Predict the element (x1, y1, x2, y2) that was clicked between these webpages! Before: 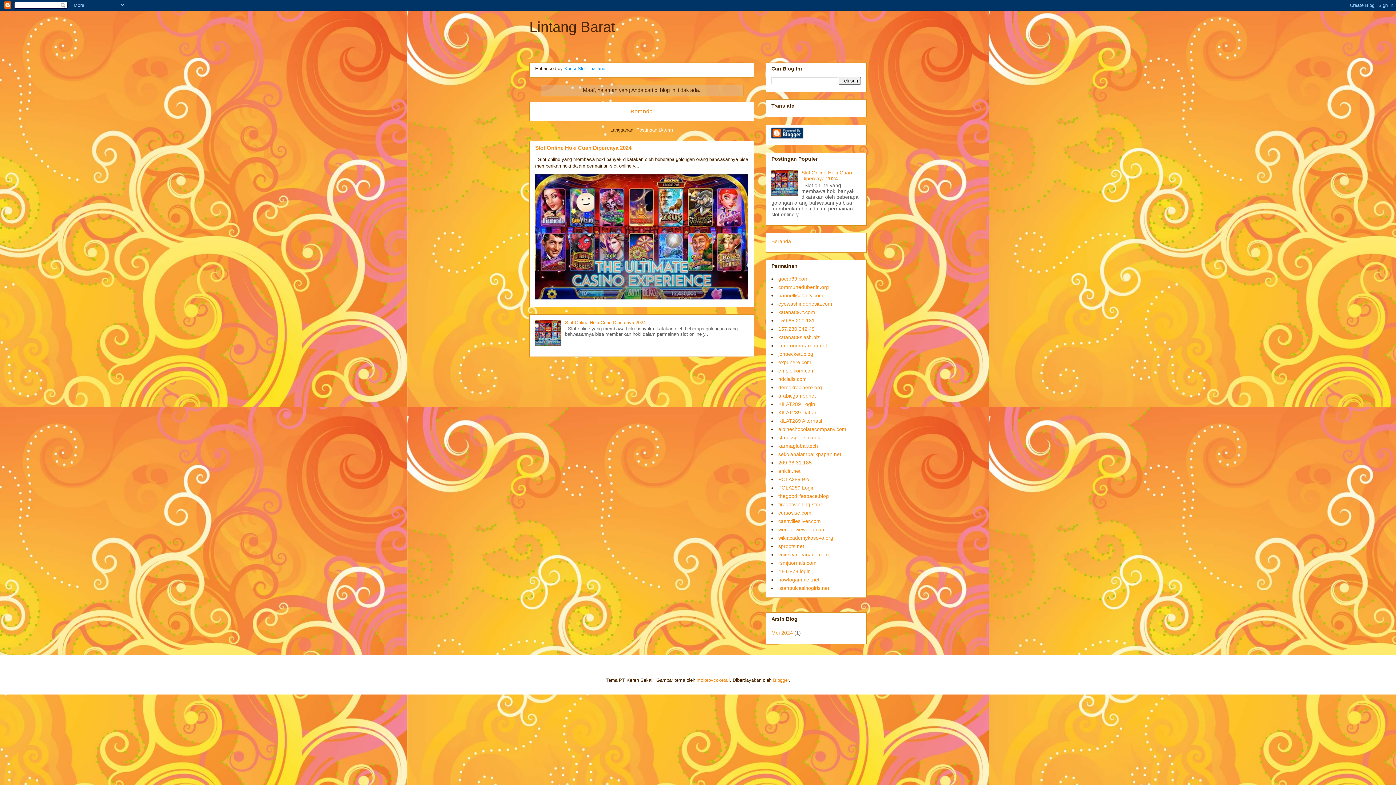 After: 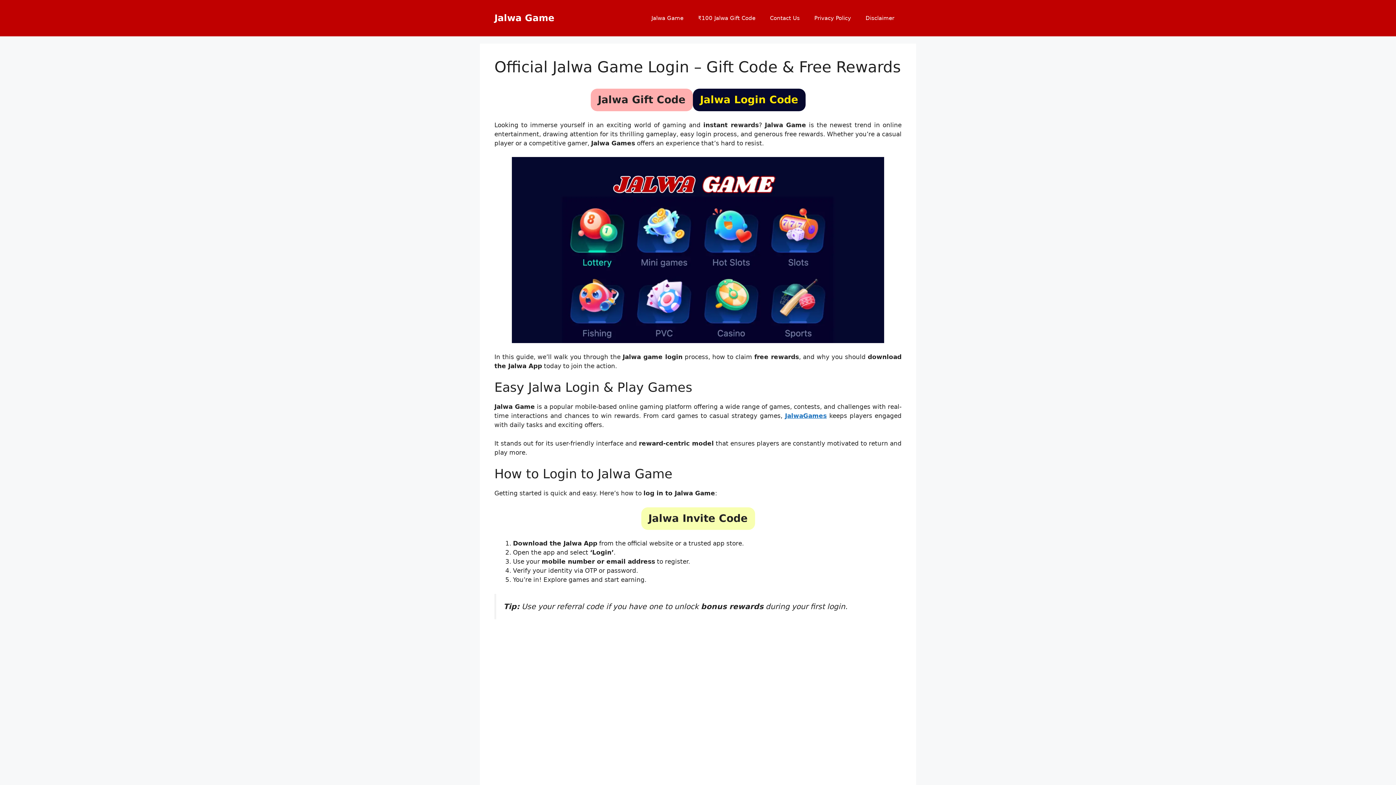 Action: bbox: (778, 585, 829, 591) label: istanbulcasinogiris.net